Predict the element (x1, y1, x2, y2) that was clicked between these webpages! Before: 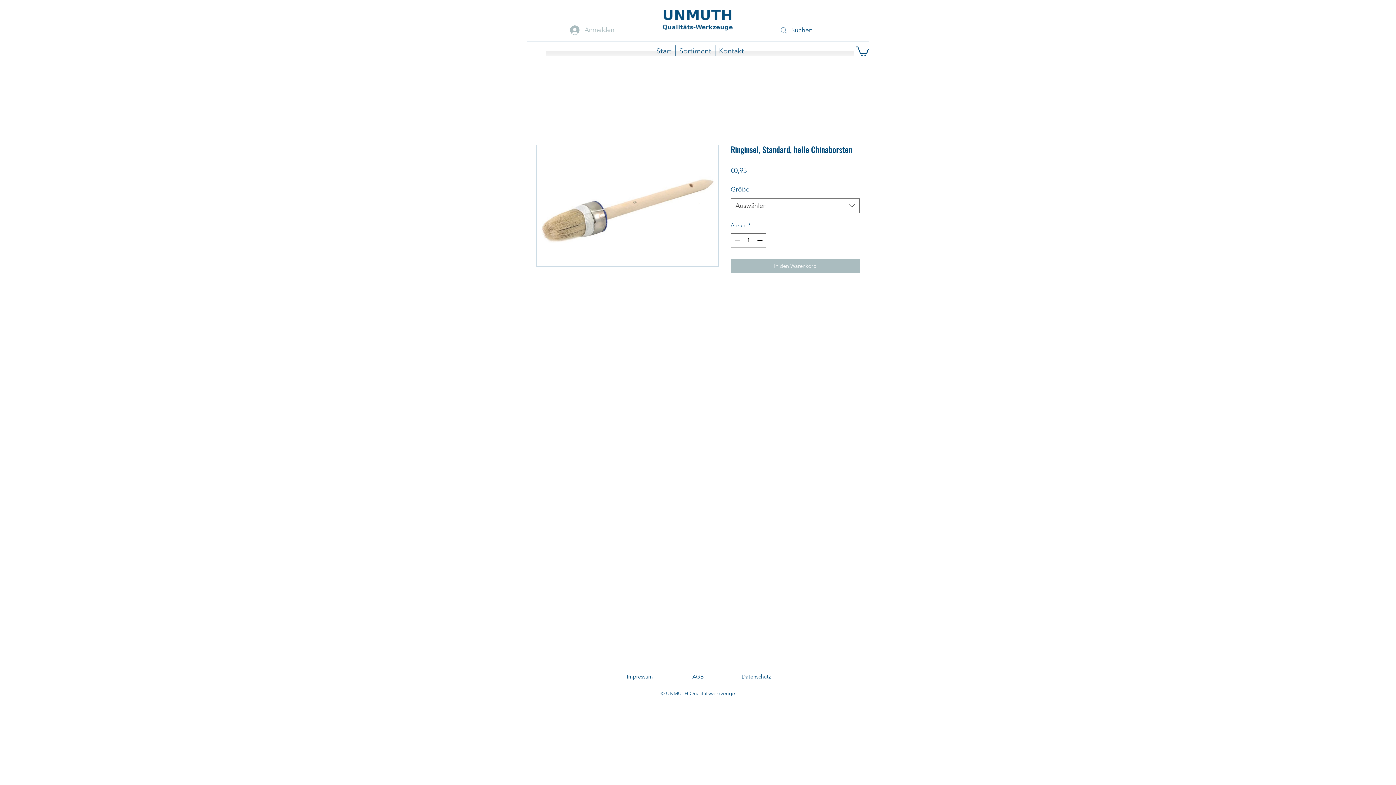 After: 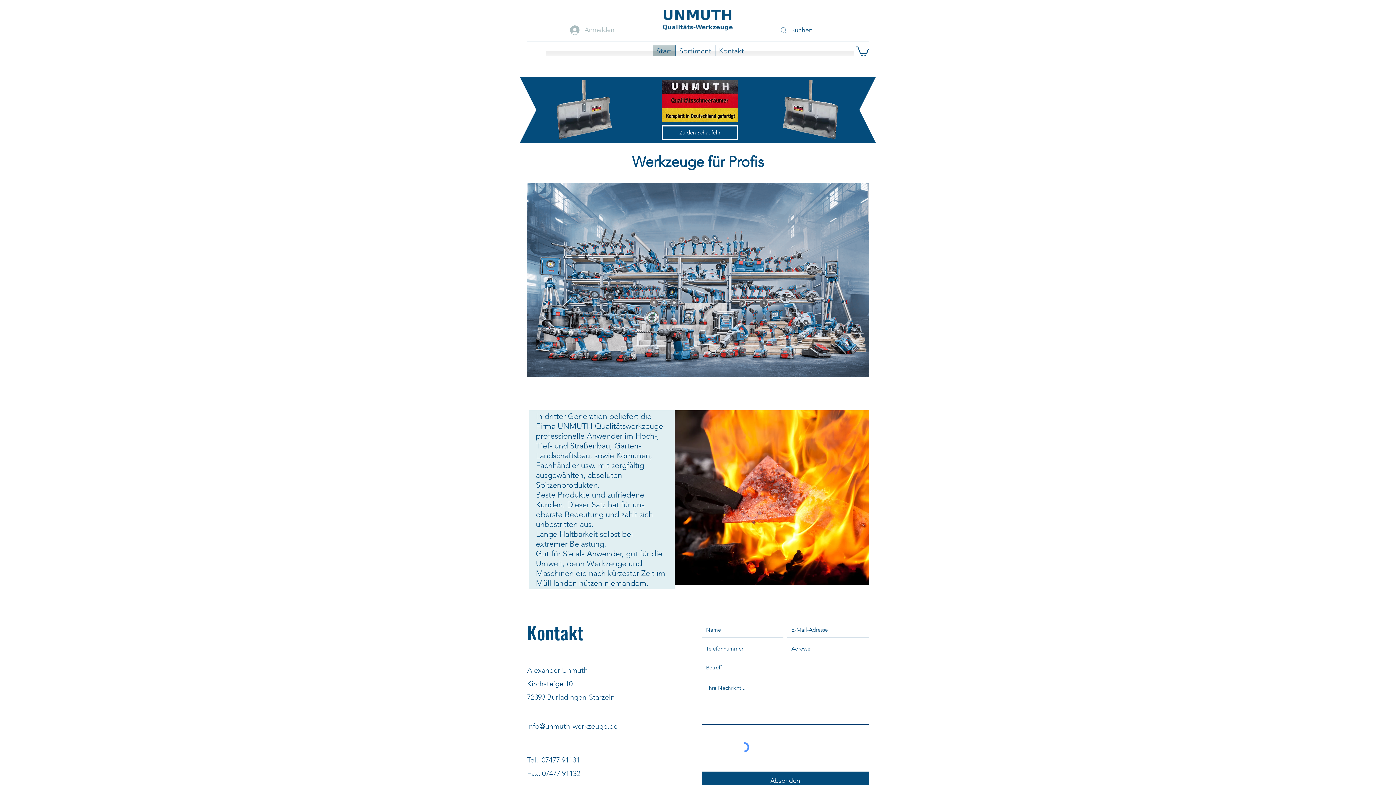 Action: bbox: (662, 9, 733, 30)